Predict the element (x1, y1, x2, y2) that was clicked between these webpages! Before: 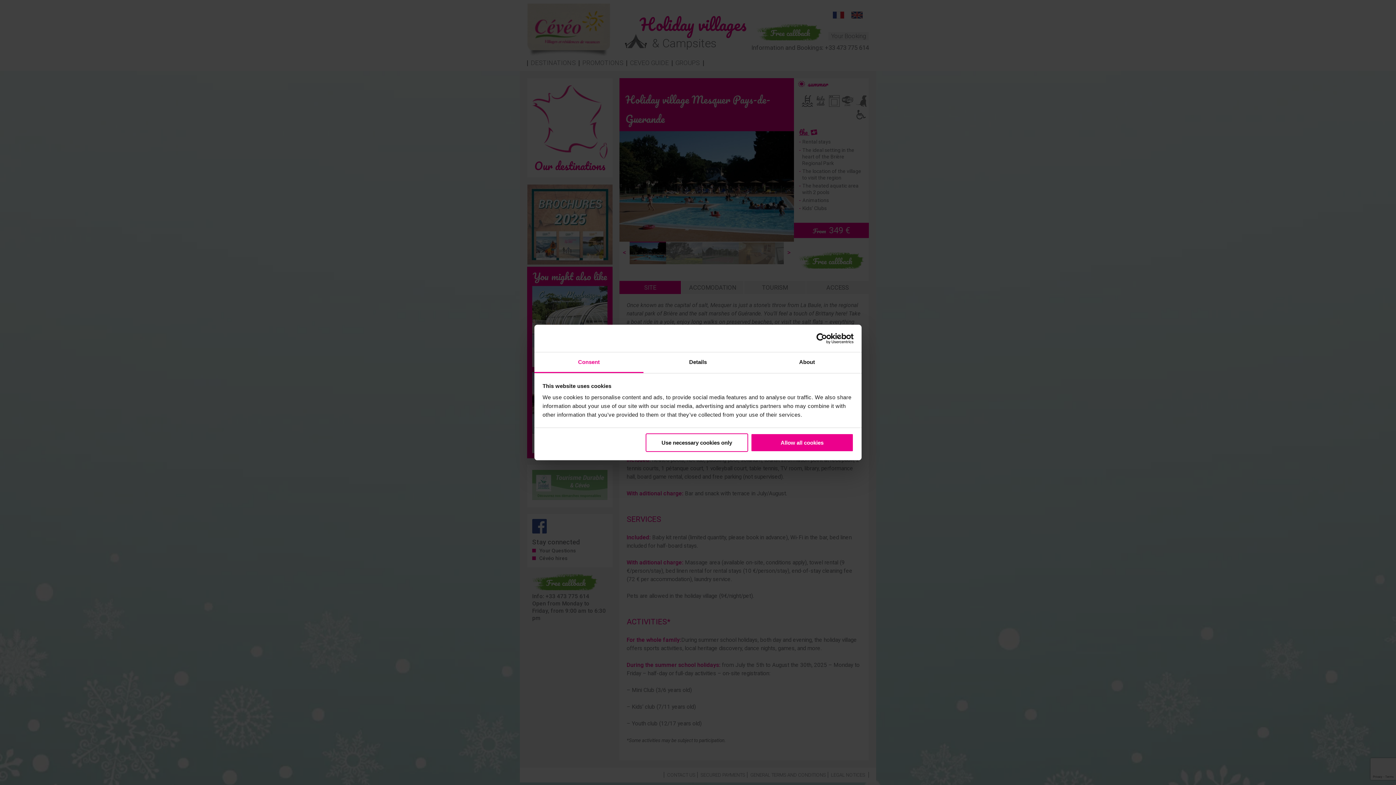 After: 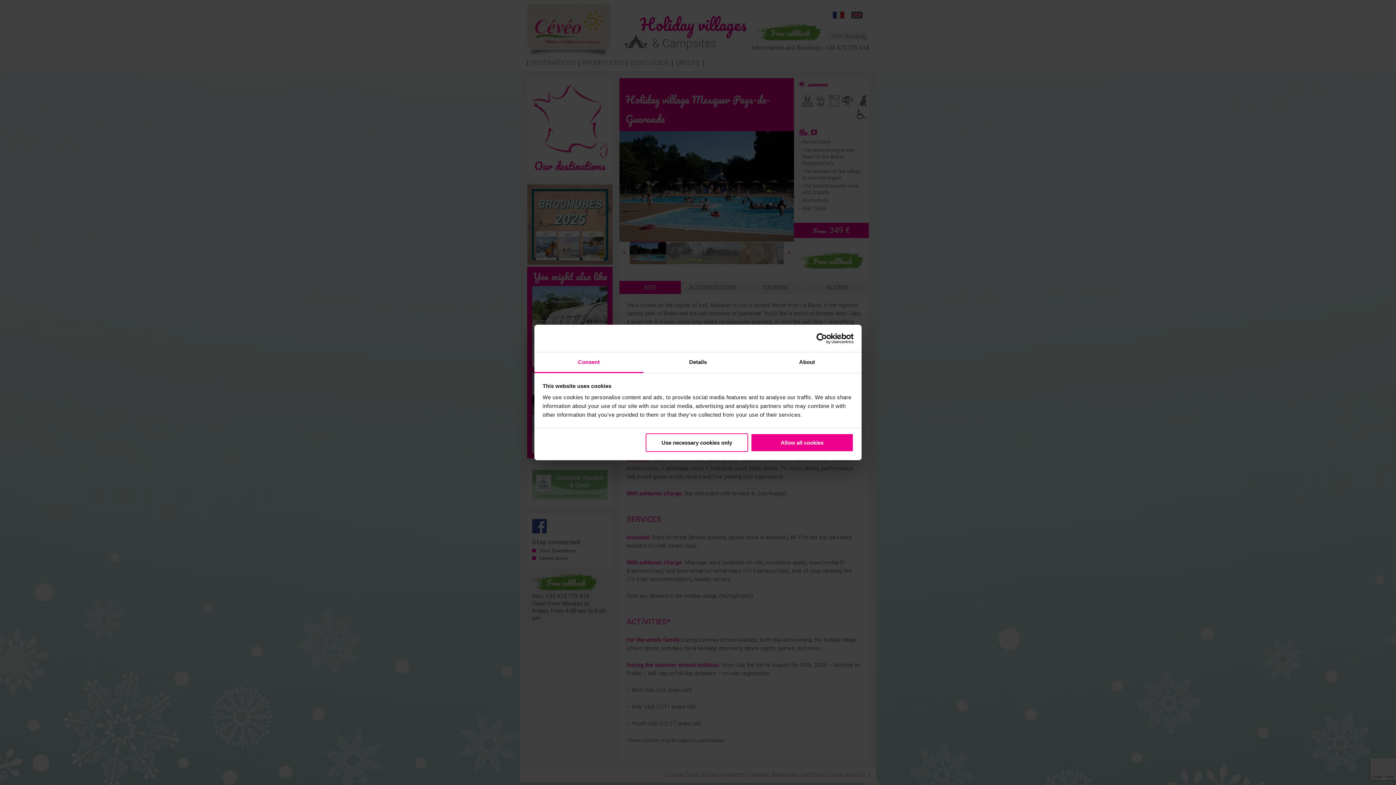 Action: label: Consent bbox: (534, 352, 643, 373)